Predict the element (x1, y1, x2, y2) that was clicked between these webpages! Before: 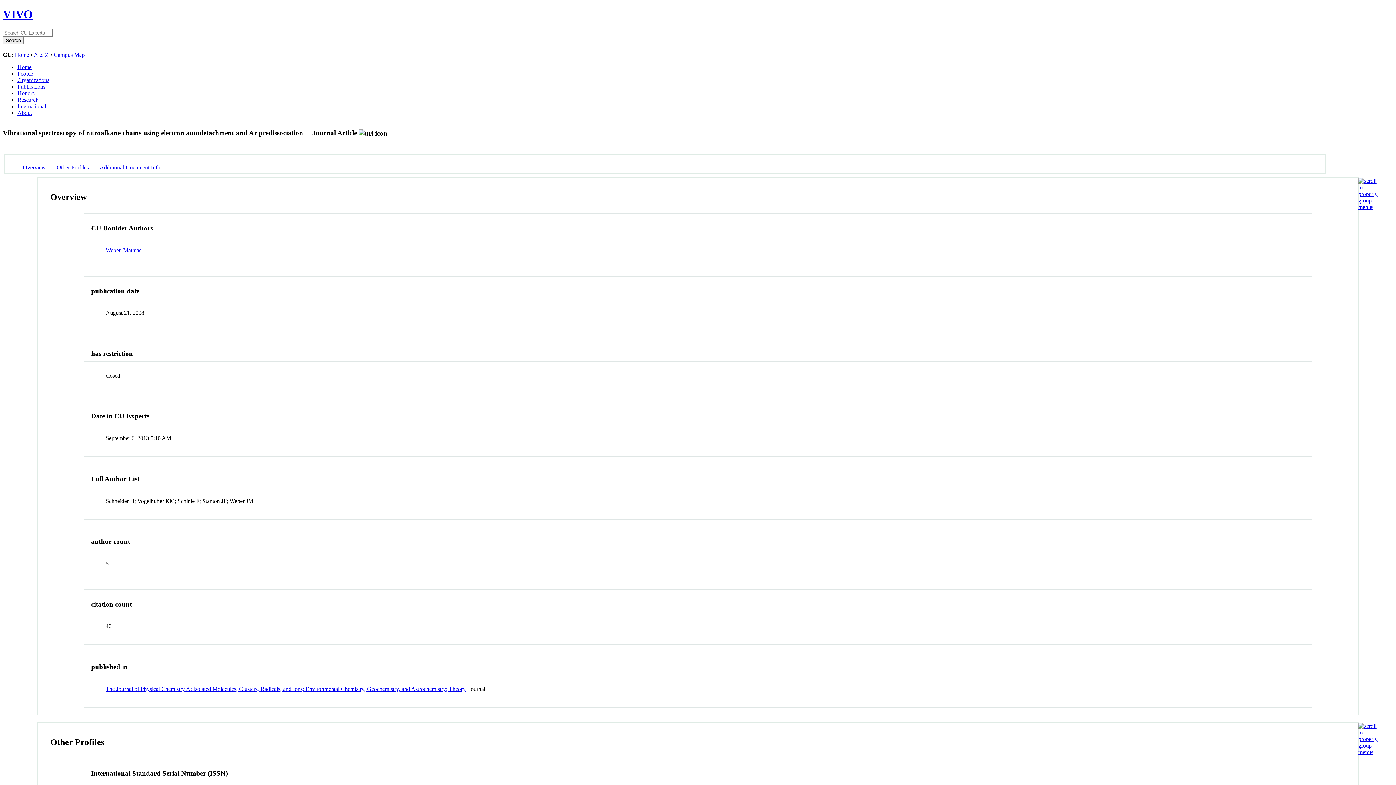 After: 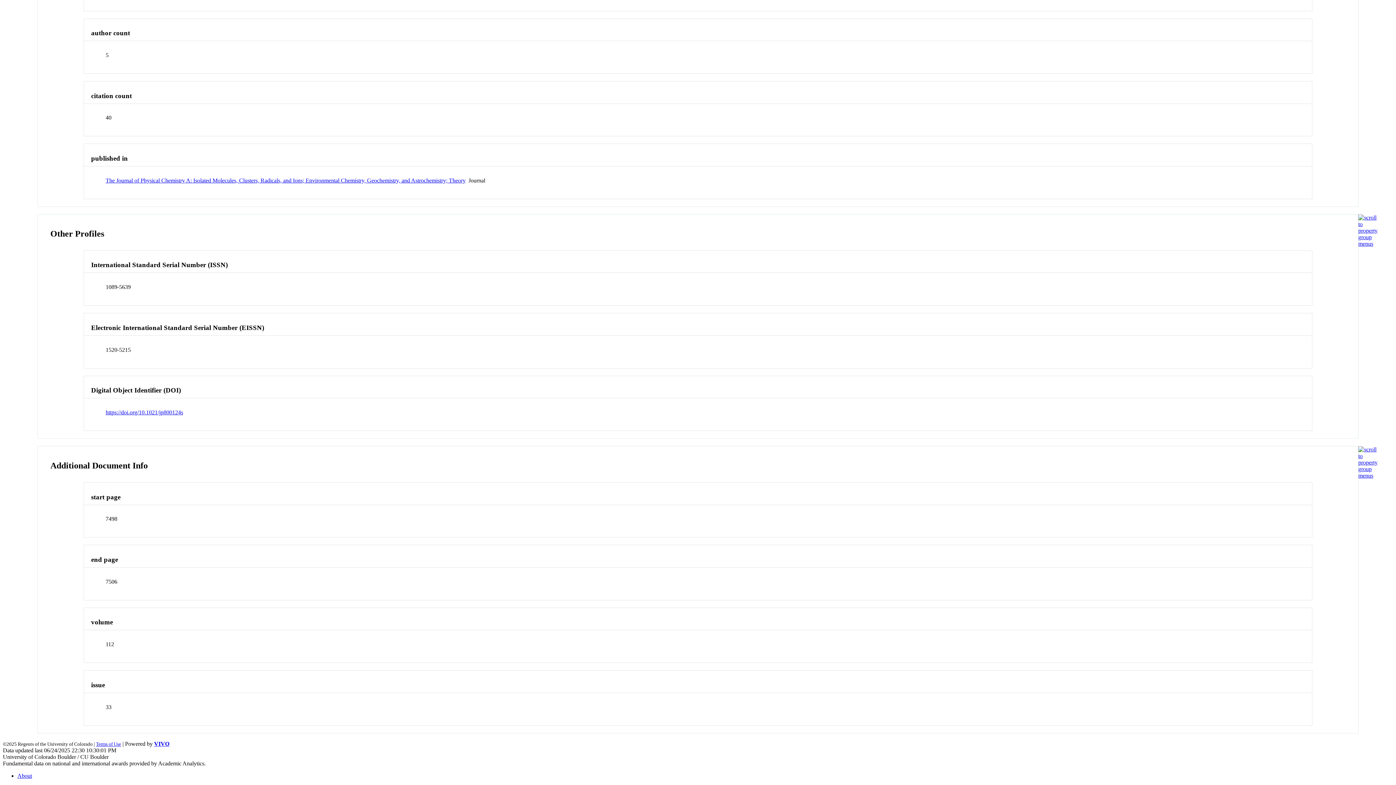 Action: label: Other Profiles bbox: (56, 164, 88, 170)